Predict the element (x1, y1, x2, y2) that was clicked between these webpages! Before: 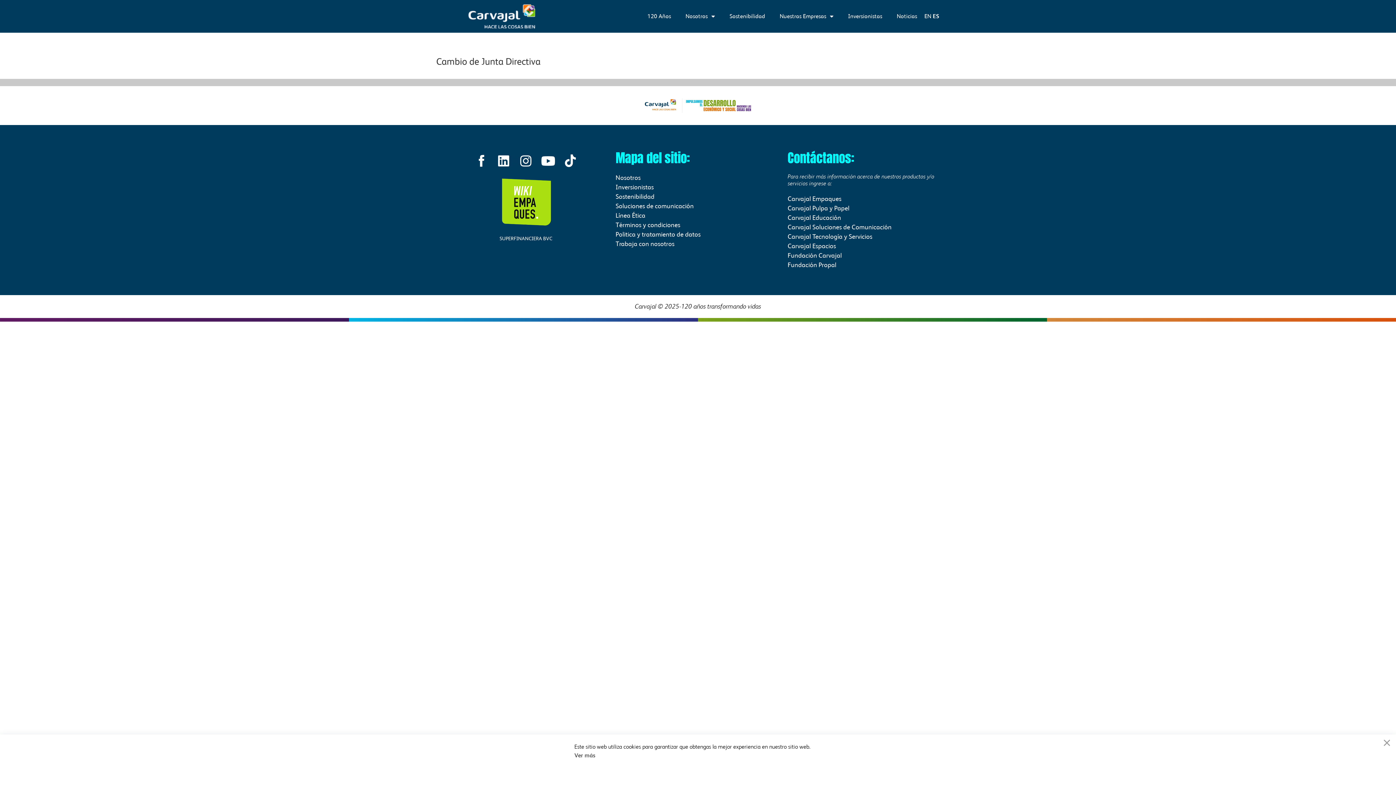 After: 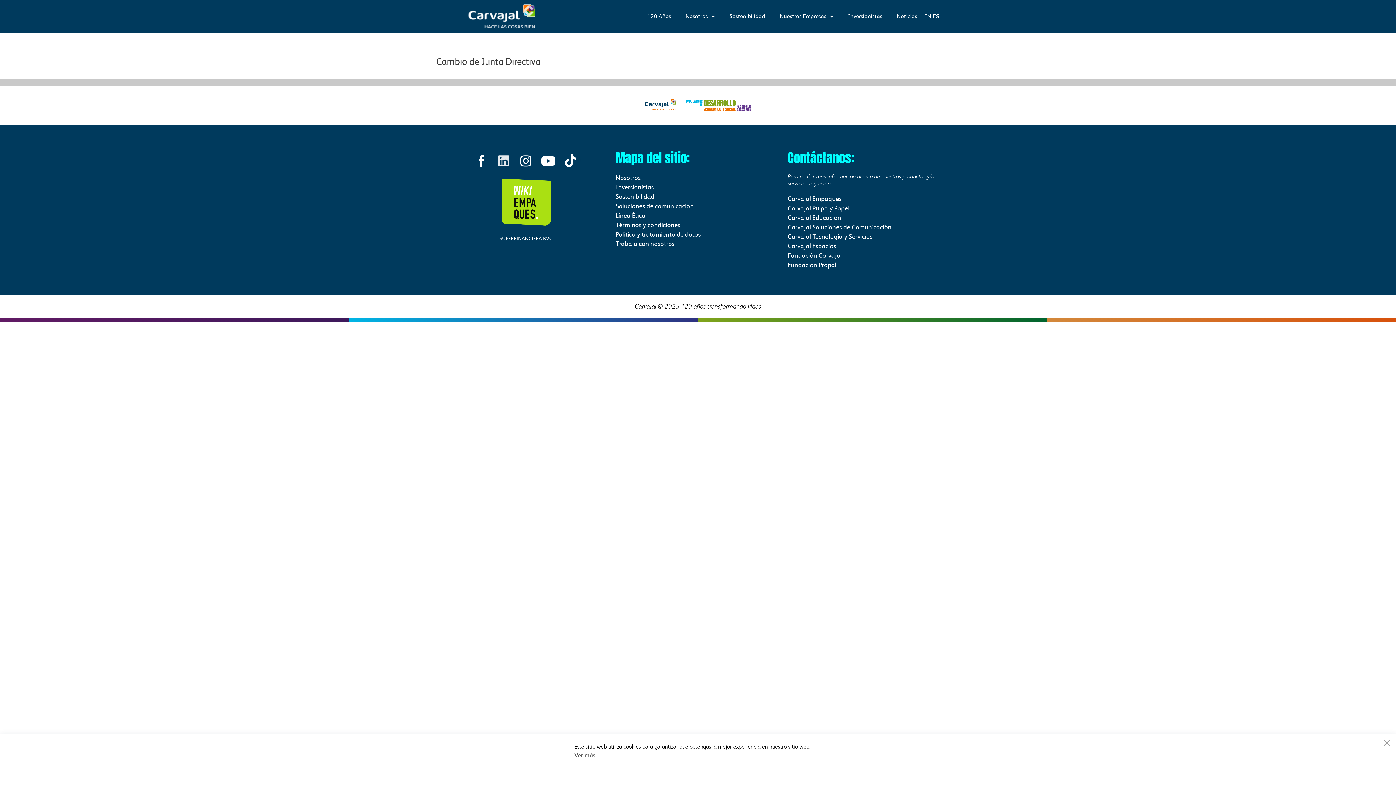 Action: label: Linkedin bbox: (493, 150, 514, 170)